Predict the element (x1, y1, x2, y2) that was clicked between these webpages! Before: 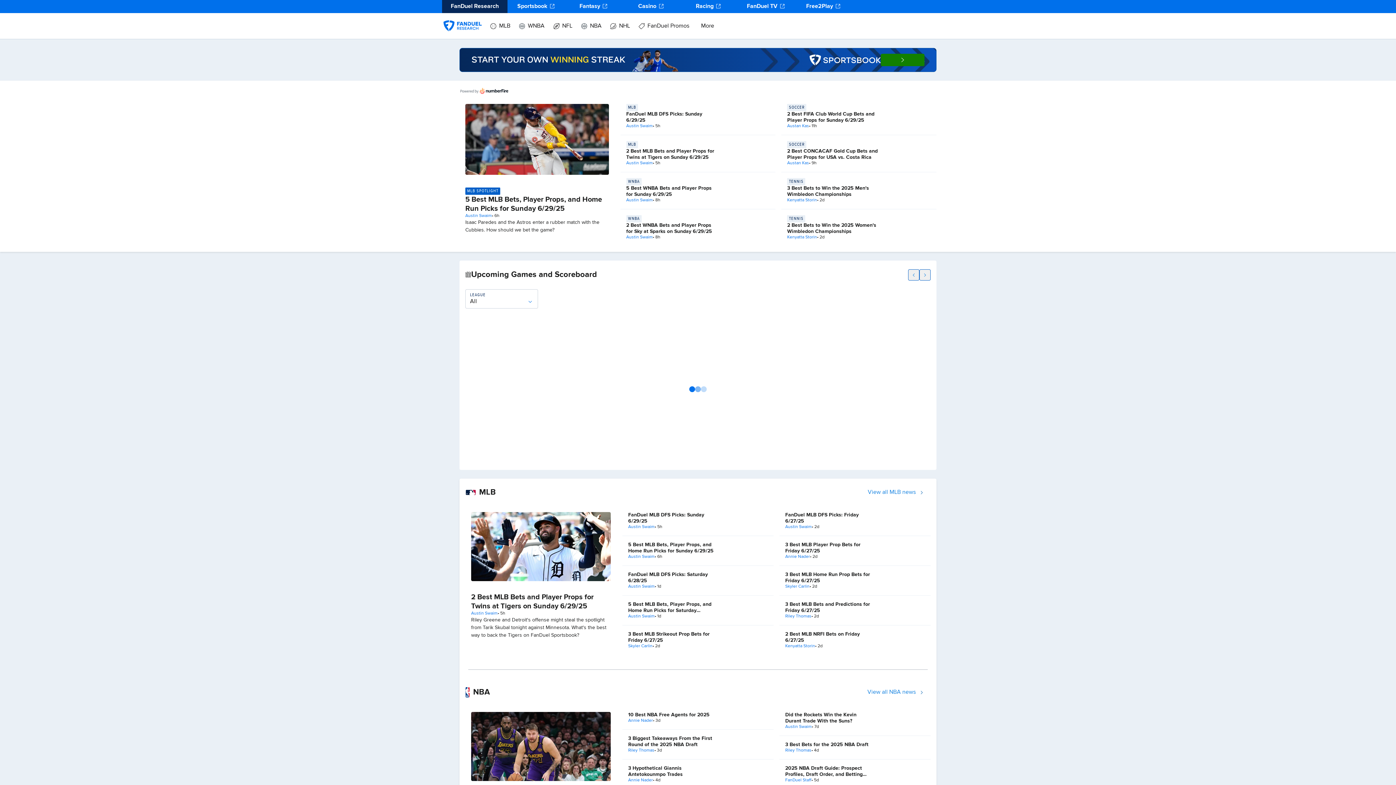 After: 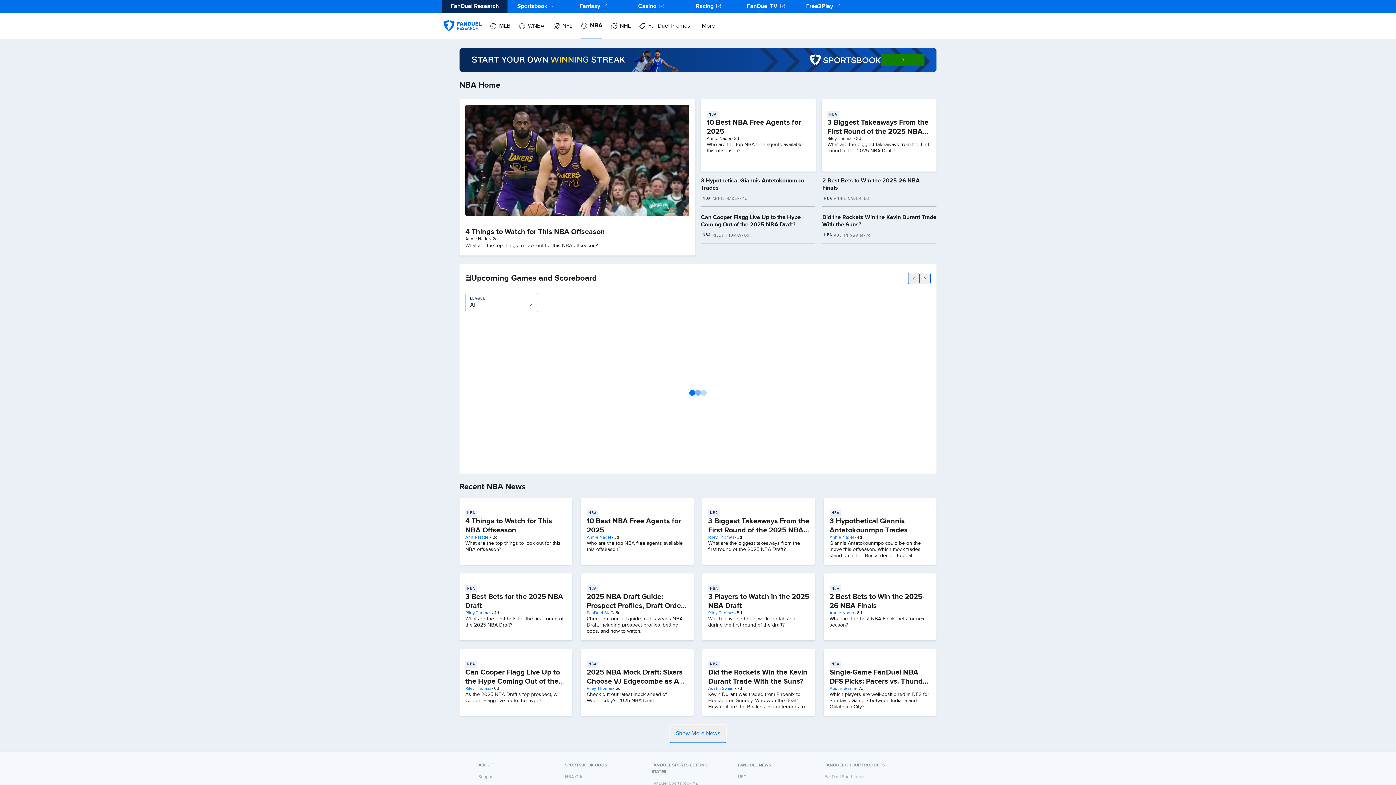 Action: bbox: (861, 684, 930, 700) label: View all NBA news